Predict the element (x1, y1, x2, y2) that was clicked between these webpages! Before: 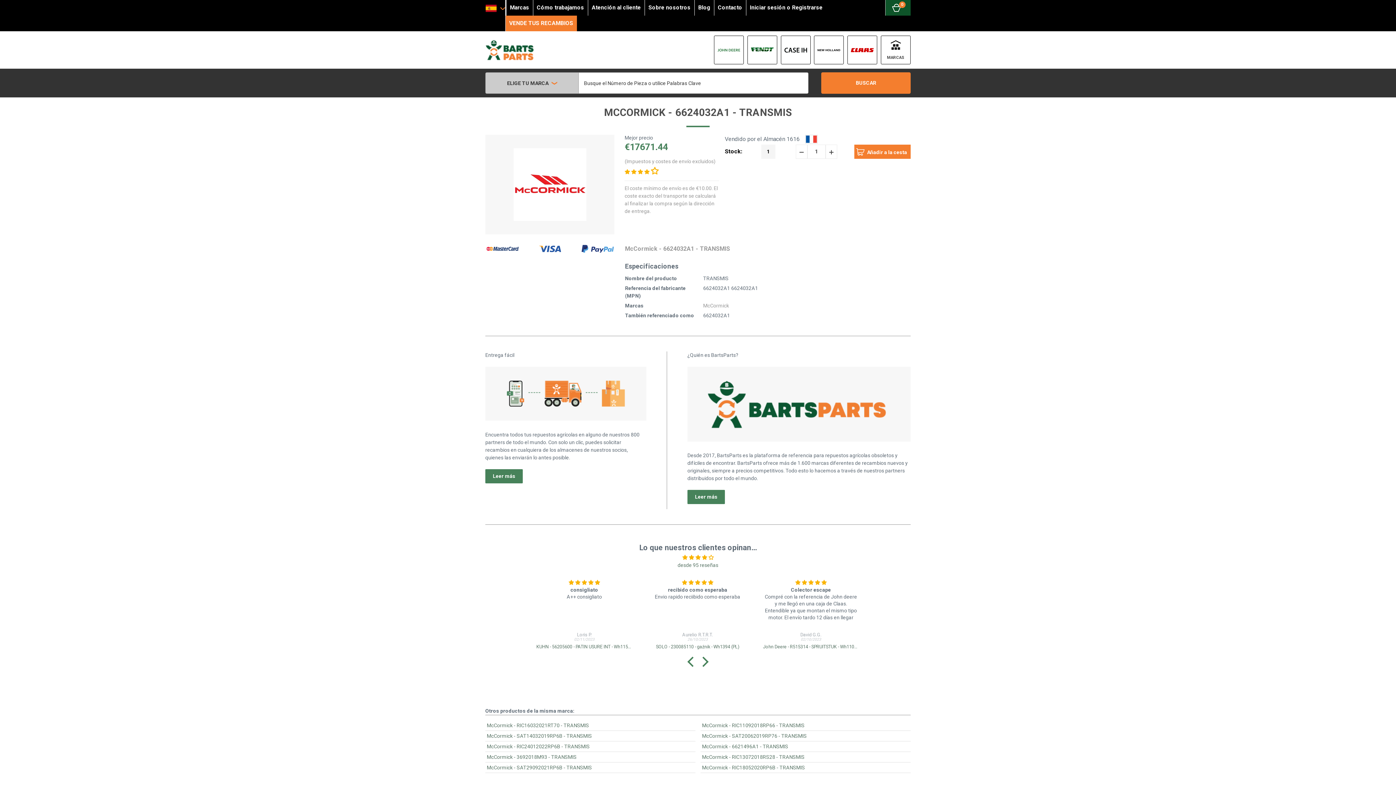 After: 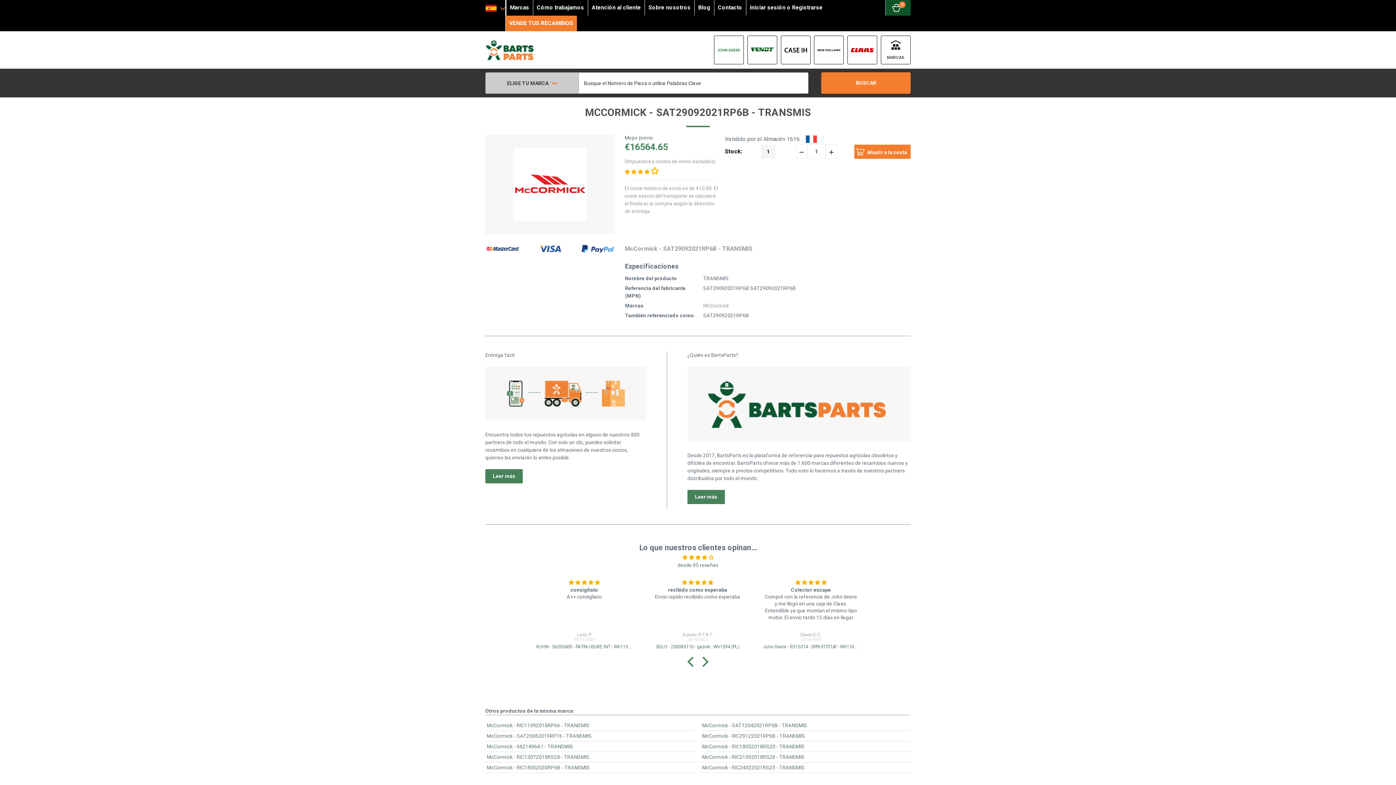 Action: label: McCormick - SAT29092021RP6B - TRANSMIS bbox: (486, 765, 592, 771)